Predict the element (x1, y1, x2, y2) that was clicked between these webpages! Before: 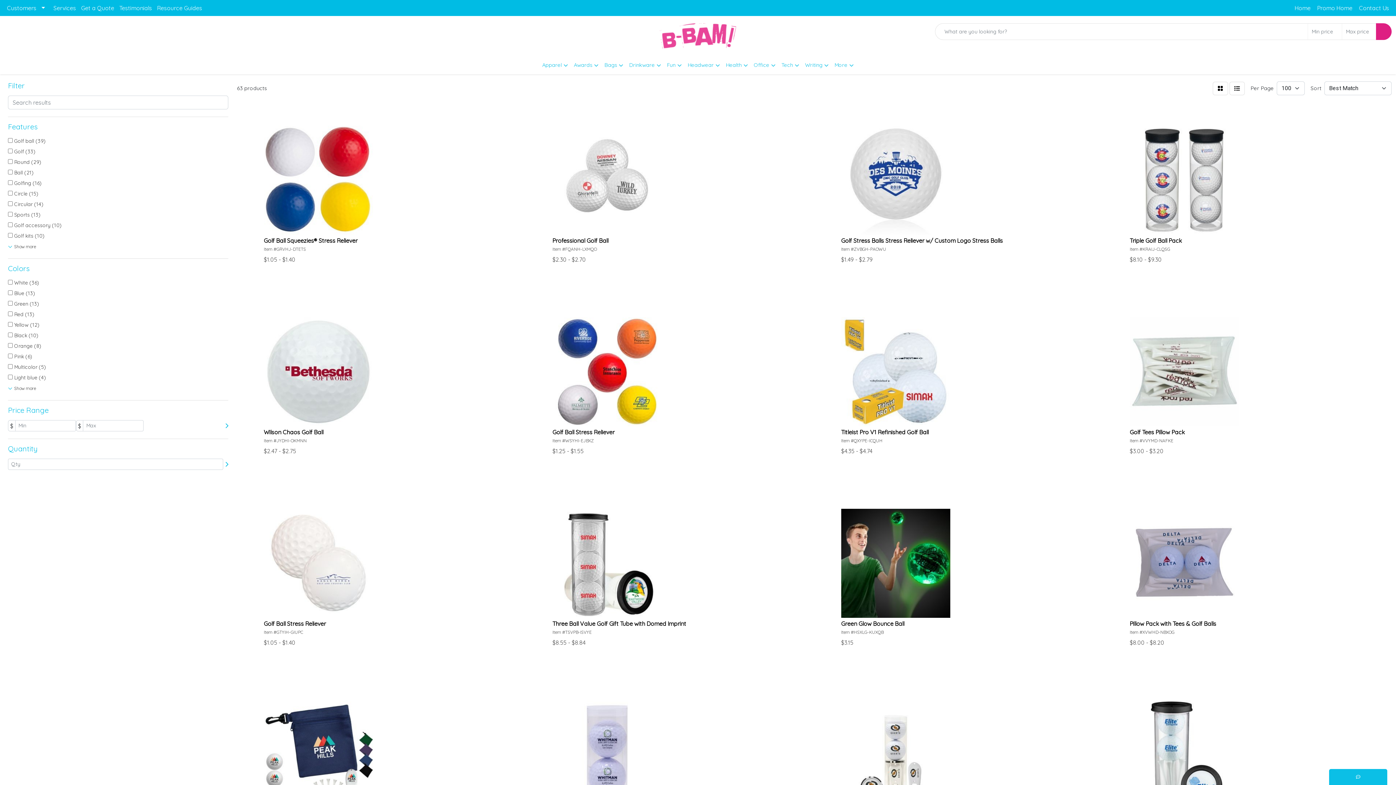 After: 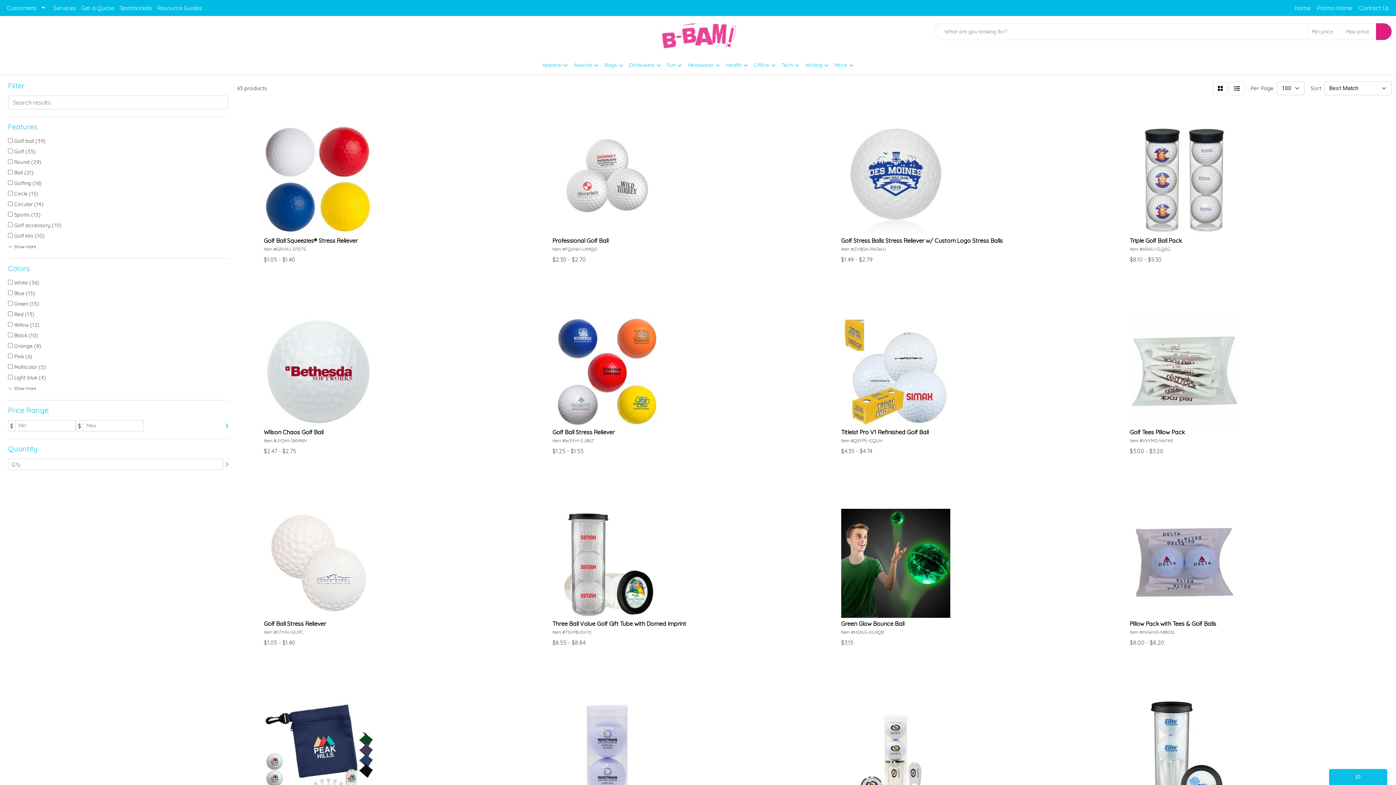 Action: label: Testimonials bbox: (116, 0, 154, 16)